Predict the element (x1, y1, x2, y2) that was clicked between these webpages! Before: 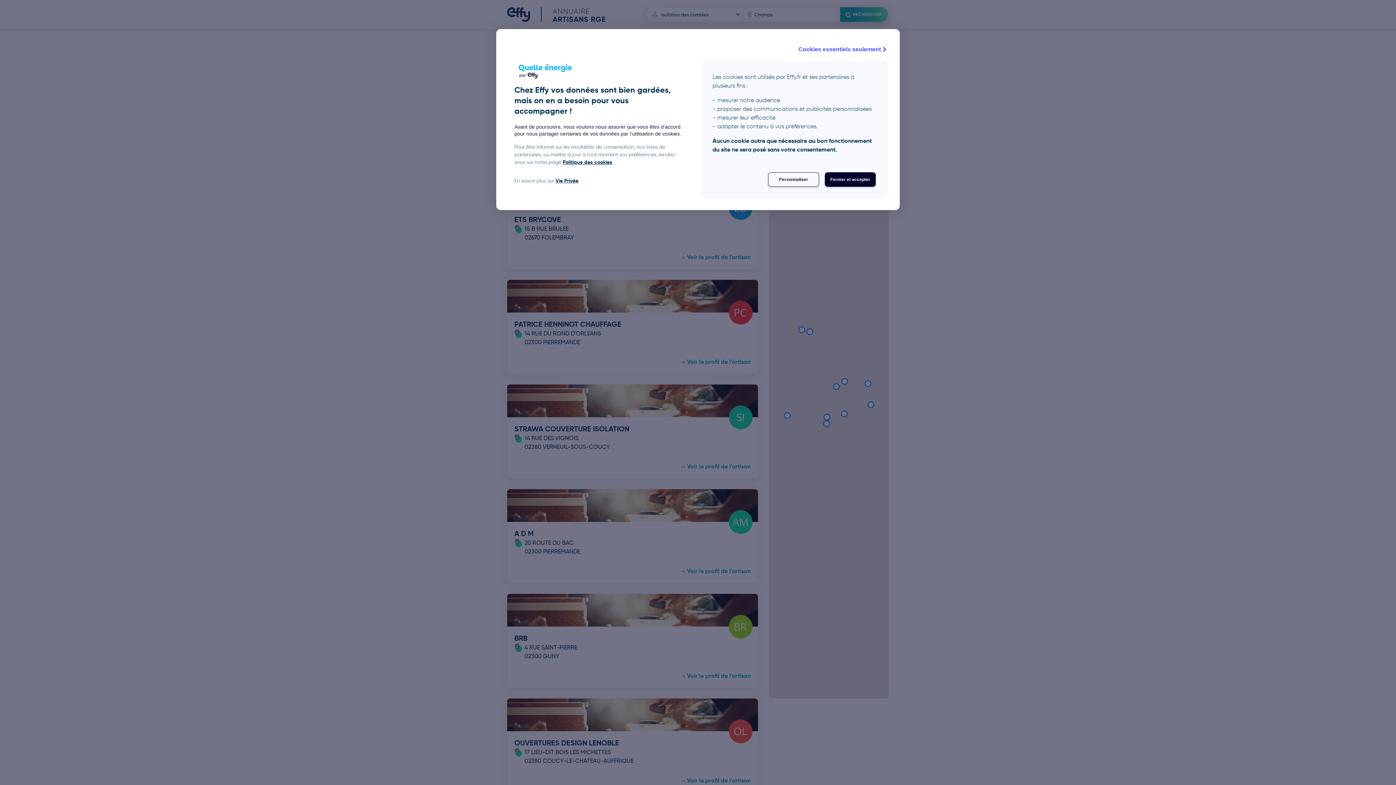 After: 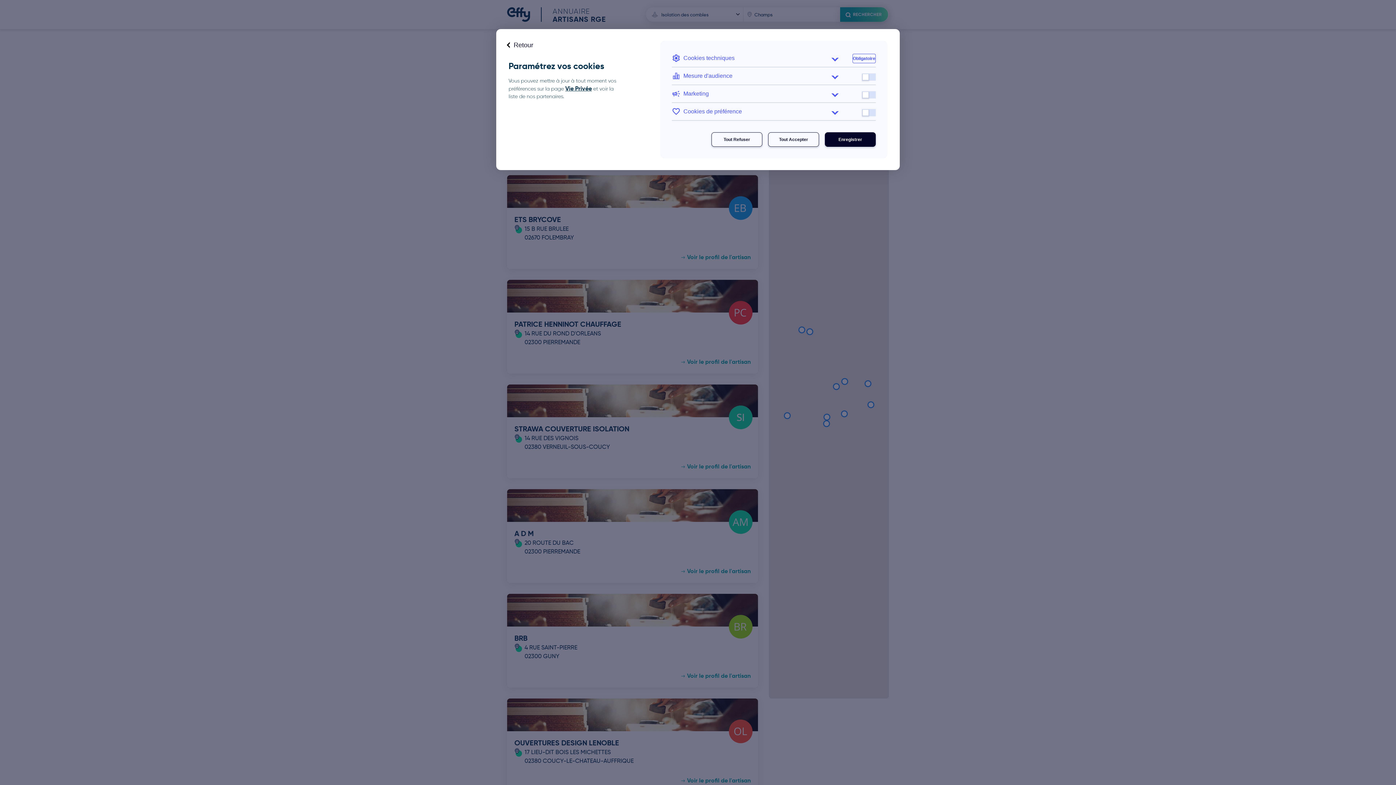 Action: label: Personnaliser bbox: (768, 172, 819, 186)